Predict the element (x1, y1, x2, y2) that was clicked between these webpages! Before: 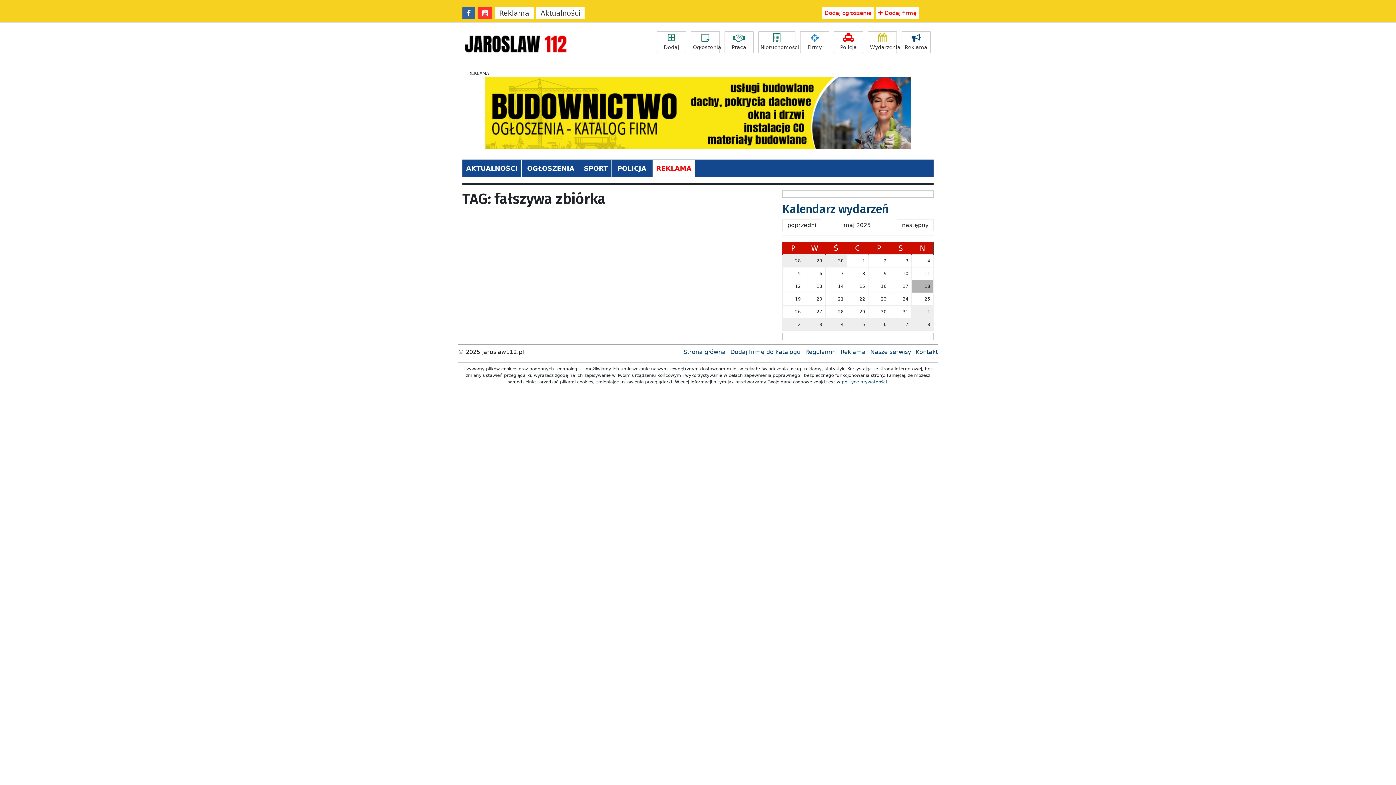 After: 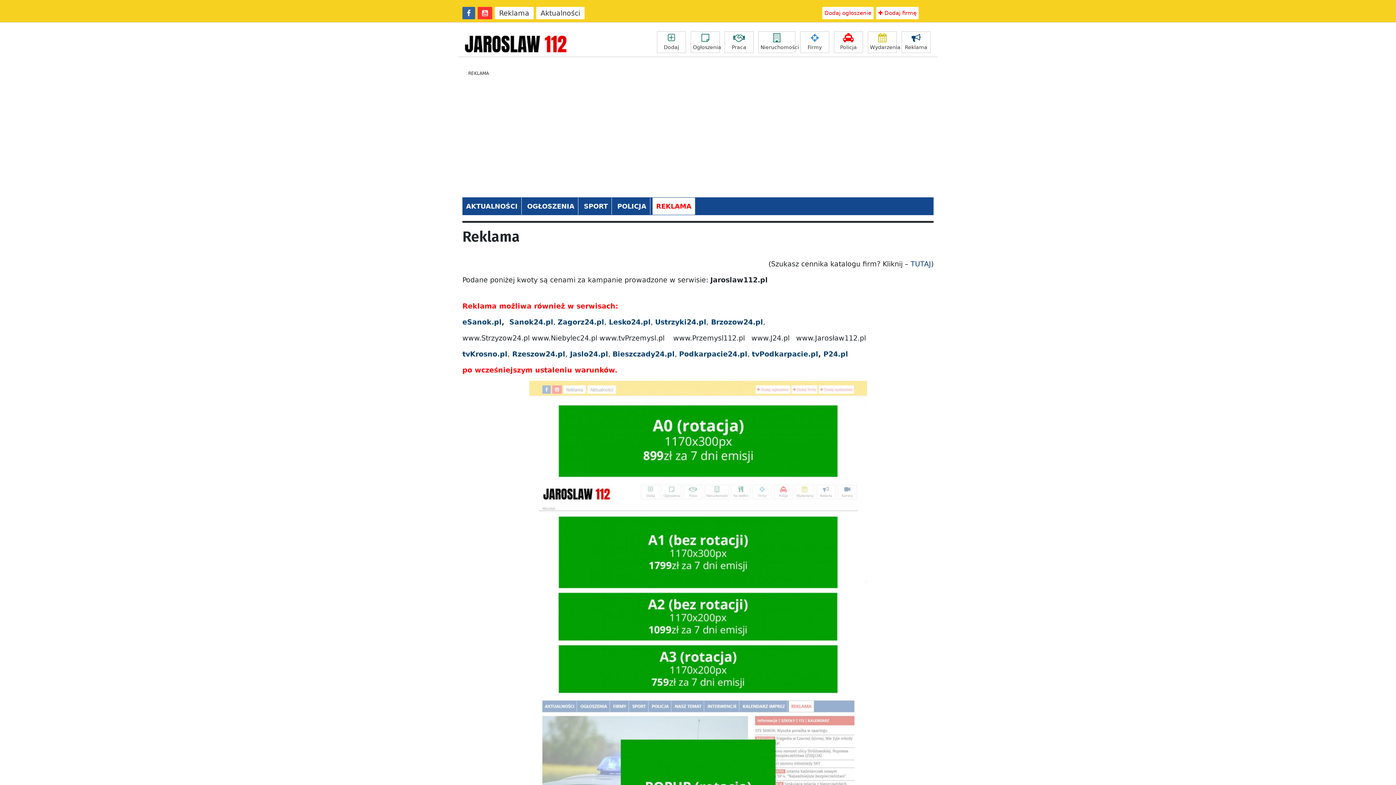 Action: label: Reklama bbox: (840, 348, 865, 355)